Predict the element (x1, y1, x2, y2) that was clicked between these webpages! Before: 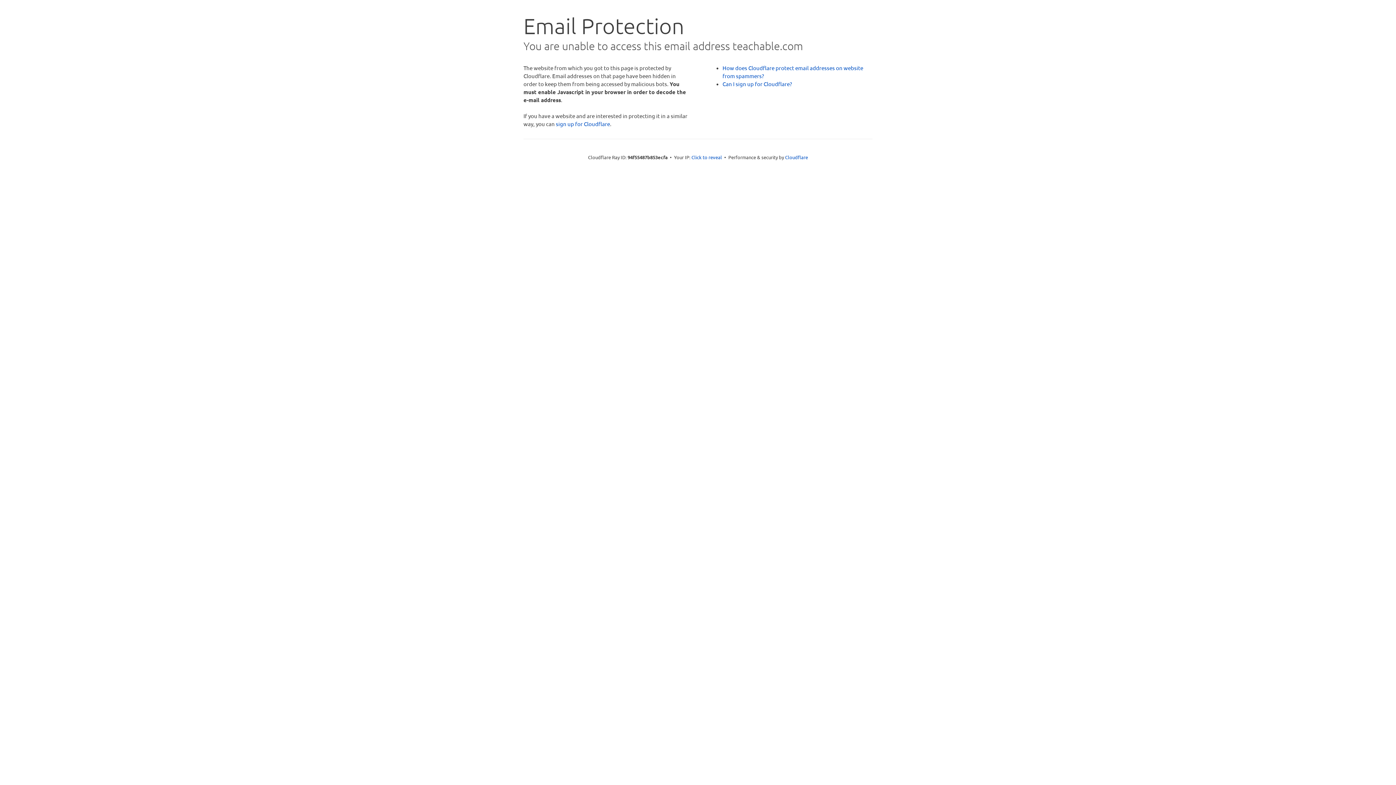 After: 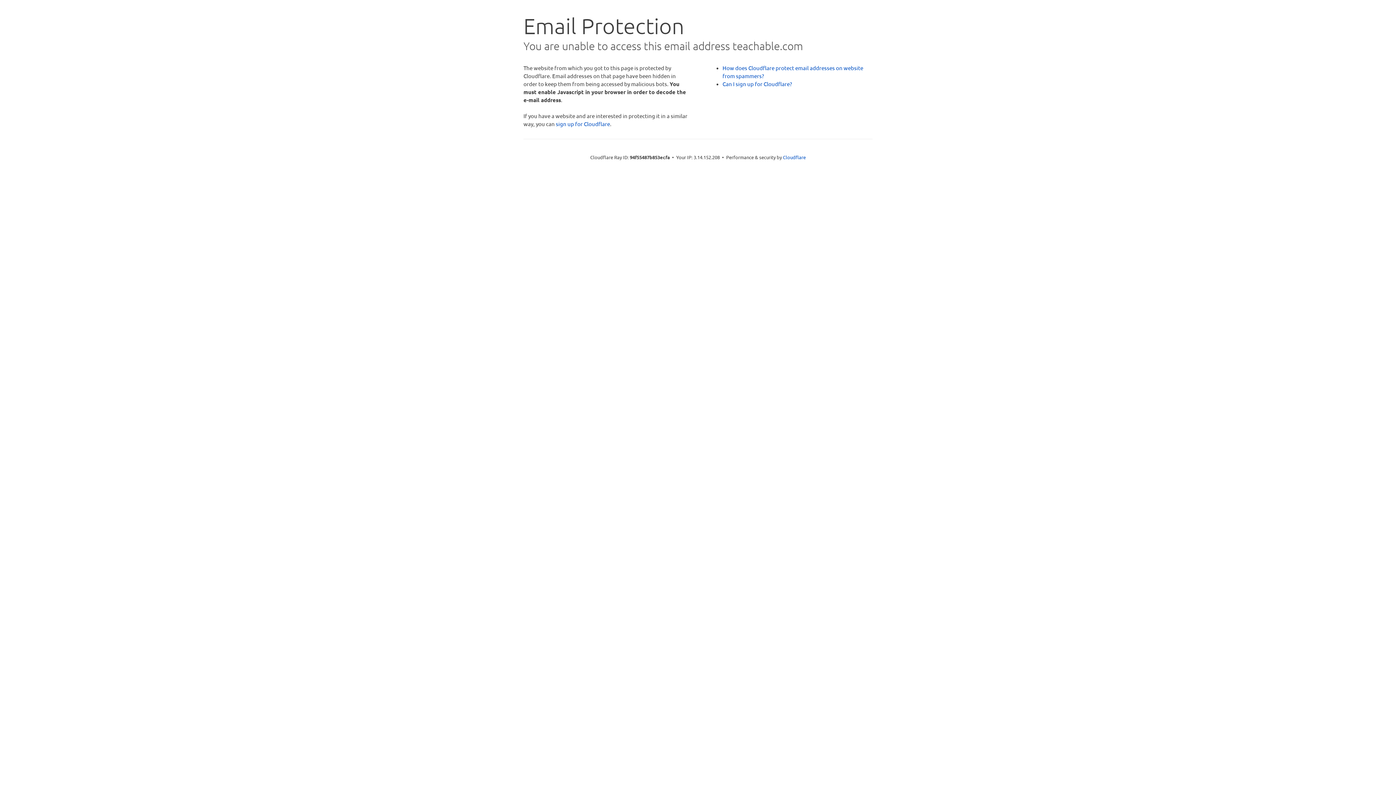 Action: bbox: (691, 153, 722, 160) label: Click to reveal